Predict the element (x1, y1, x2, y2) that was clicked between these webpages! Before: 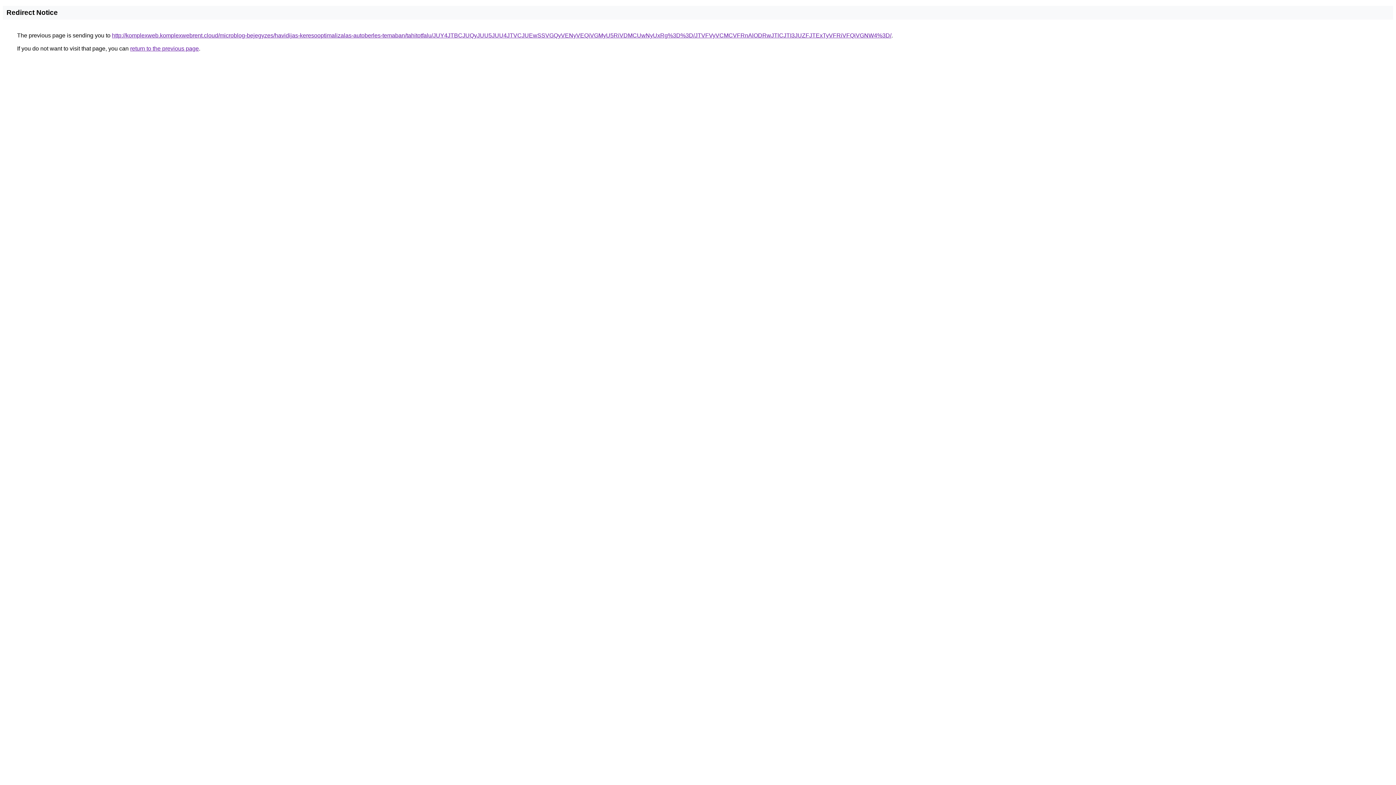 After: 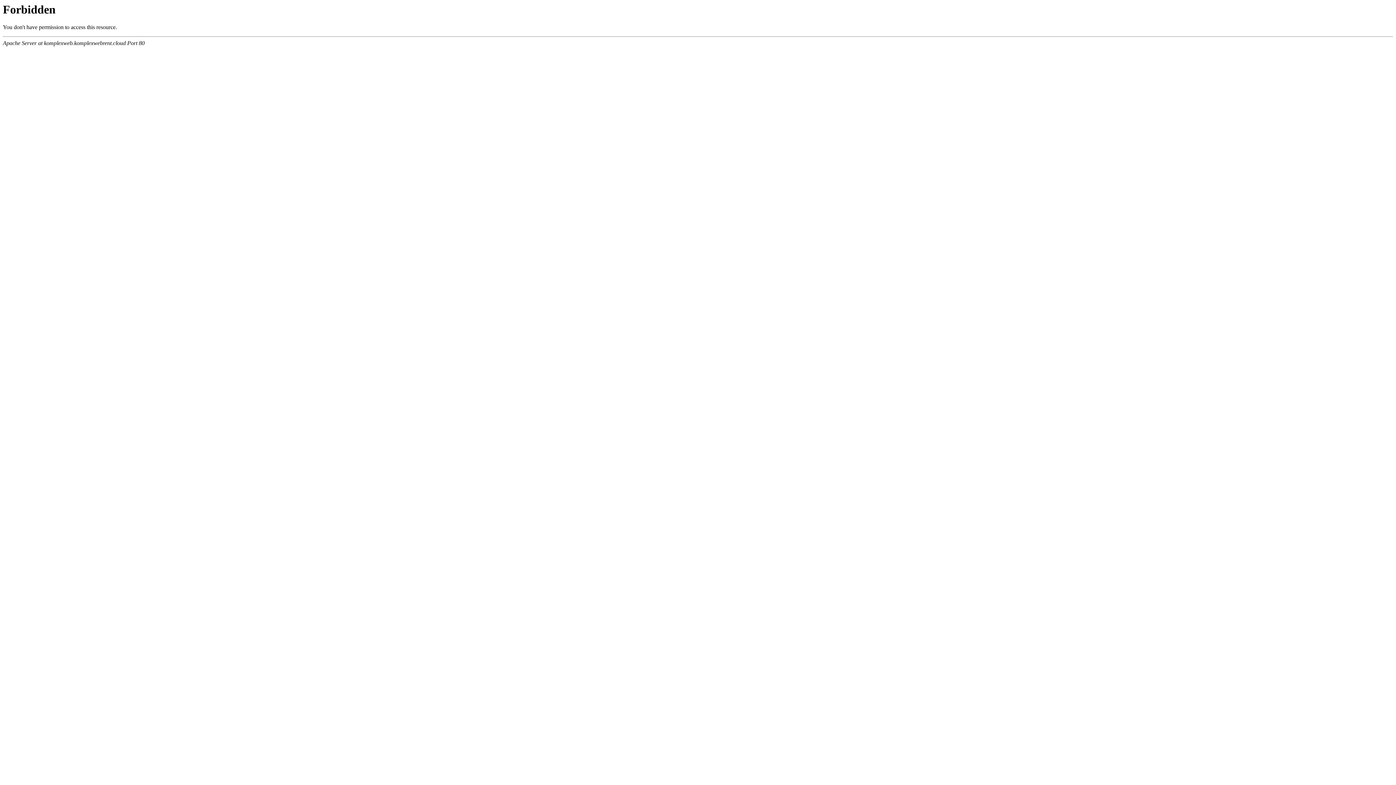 Action: label: http://komplexweb.komplexwebrent.cloud/microblog-bejegyzes/havidijas-keresooptimalizalas-autoberles-temaban/tahitotfalu/JUY4JTBCJUQyJUU5JUU4JTVCJUEwSSVGQyVENyVEQiVGMyU5RiVDMCUwNyUxRg%3D%3D/JTVFVyVCMCVFRnAlODRwJTlCJTI3JUZFJTExTyVFRiVFQiVGNW4%3D/ bbox: (112, 32, 891, 38)